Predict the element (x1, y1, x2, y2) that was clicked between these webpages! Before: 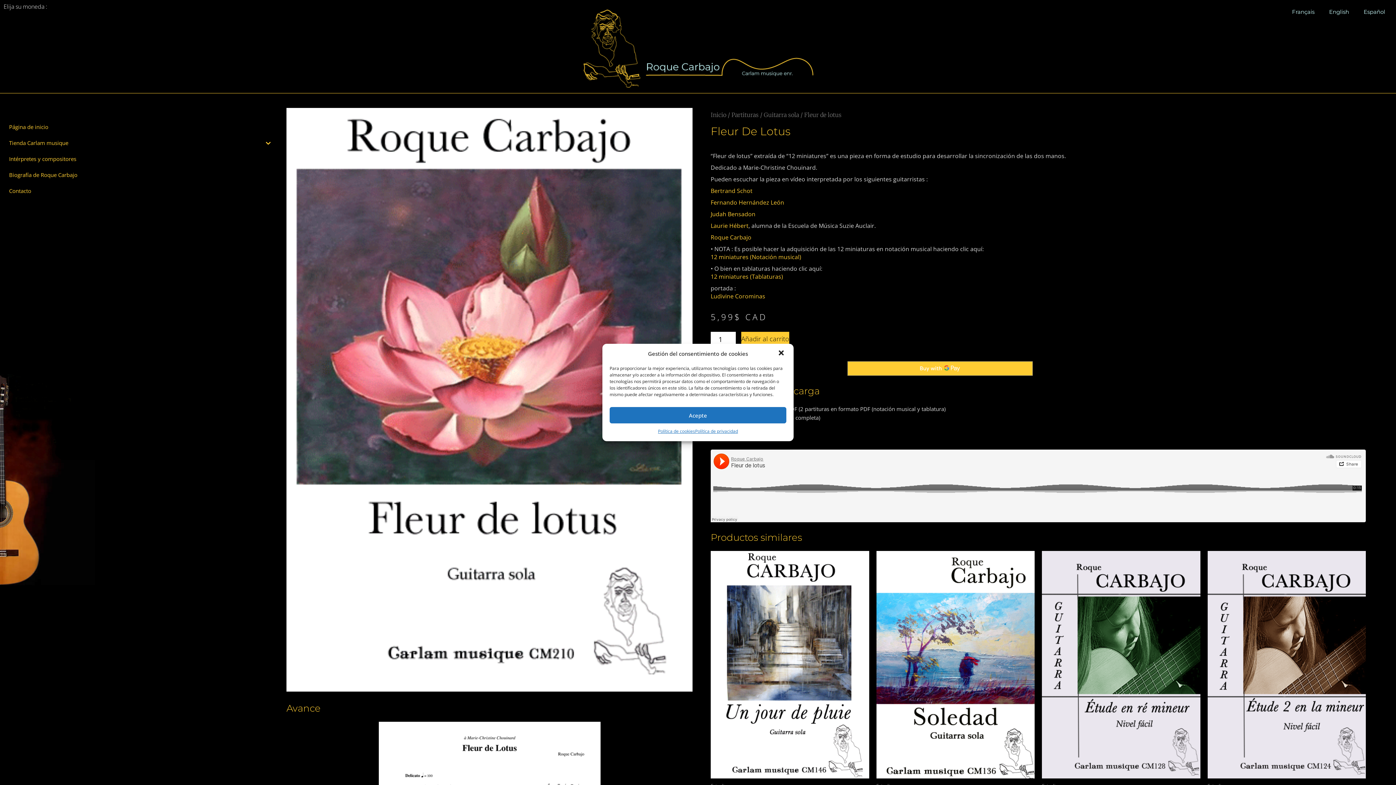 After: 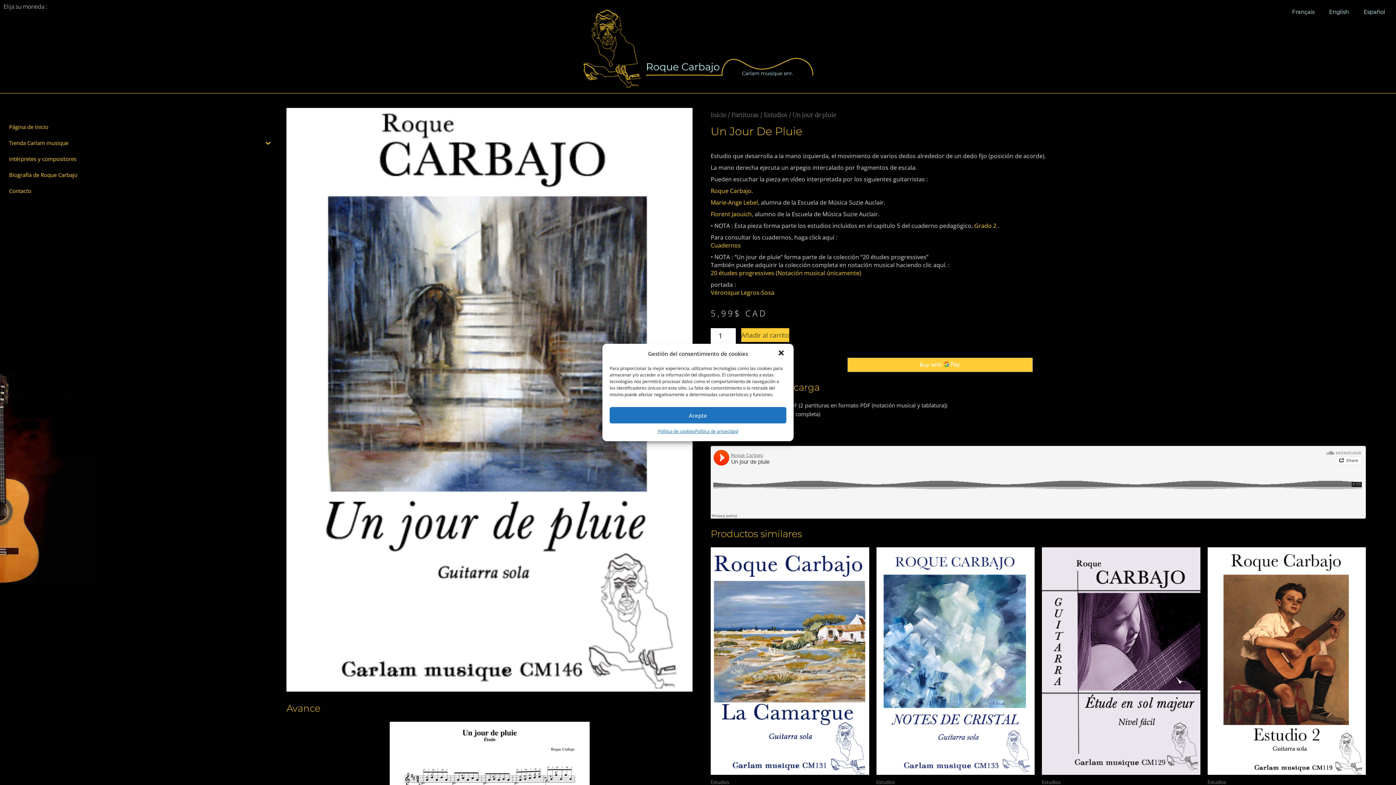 Action: bbox: (710, 551, 869, 778)